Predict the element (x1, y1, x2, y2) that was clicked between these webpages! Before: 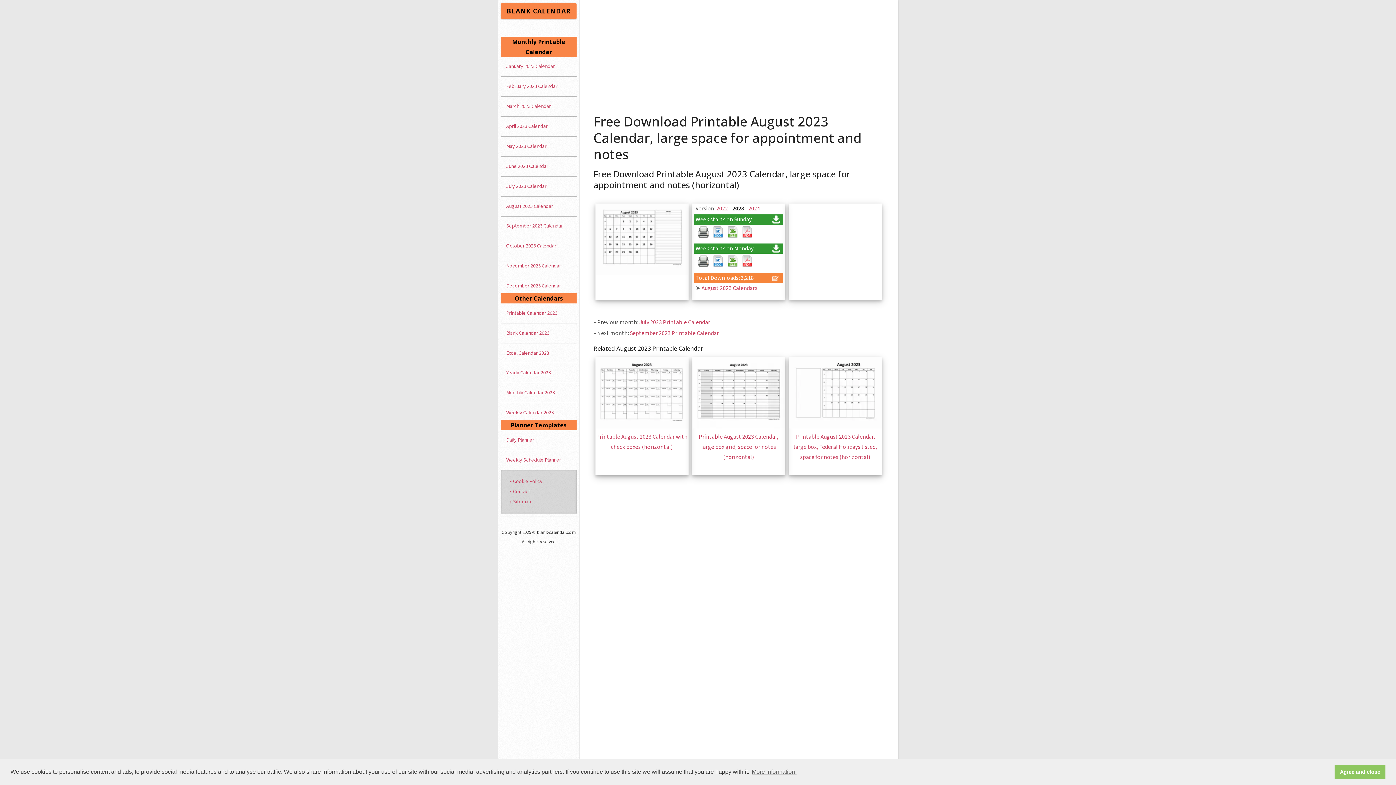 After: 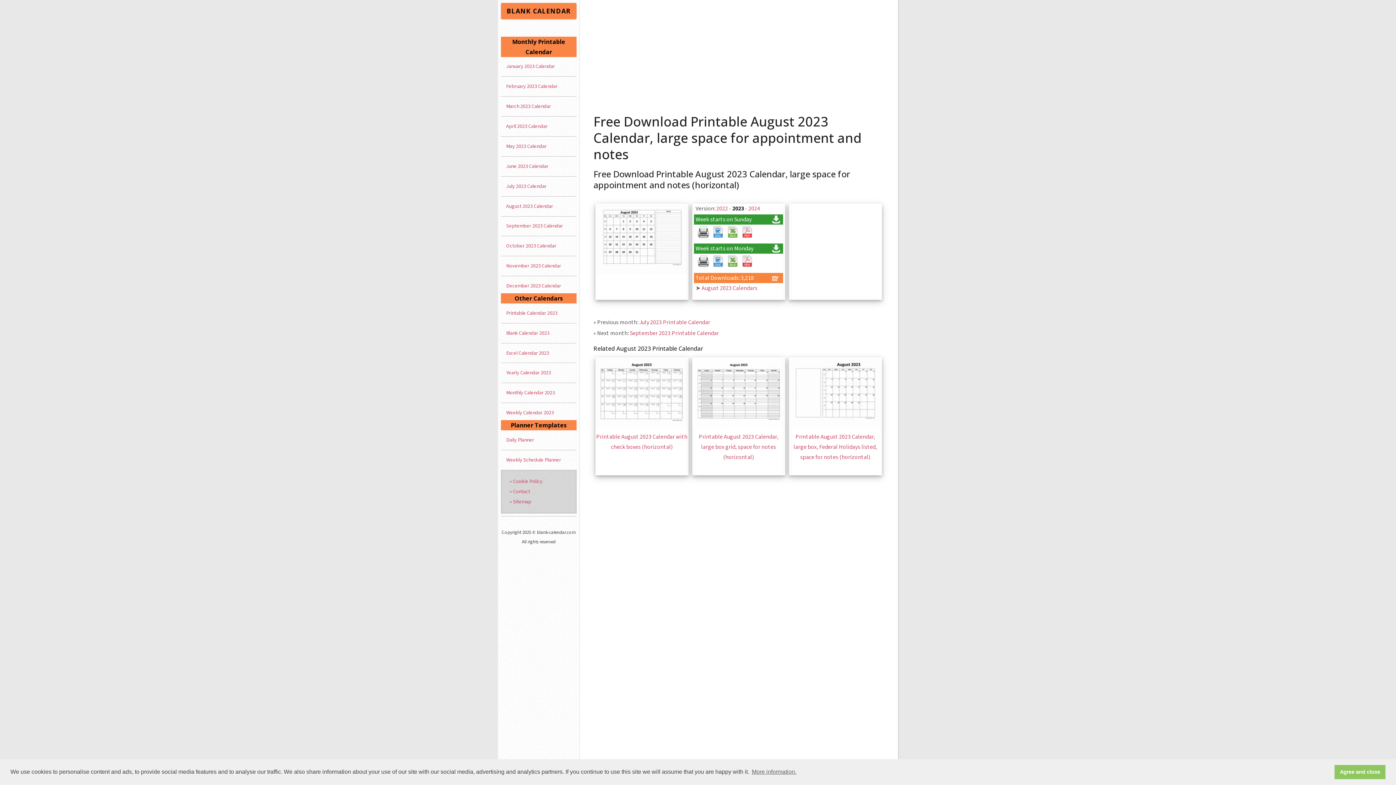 Action: bbox: (712, 255, 723, 267)